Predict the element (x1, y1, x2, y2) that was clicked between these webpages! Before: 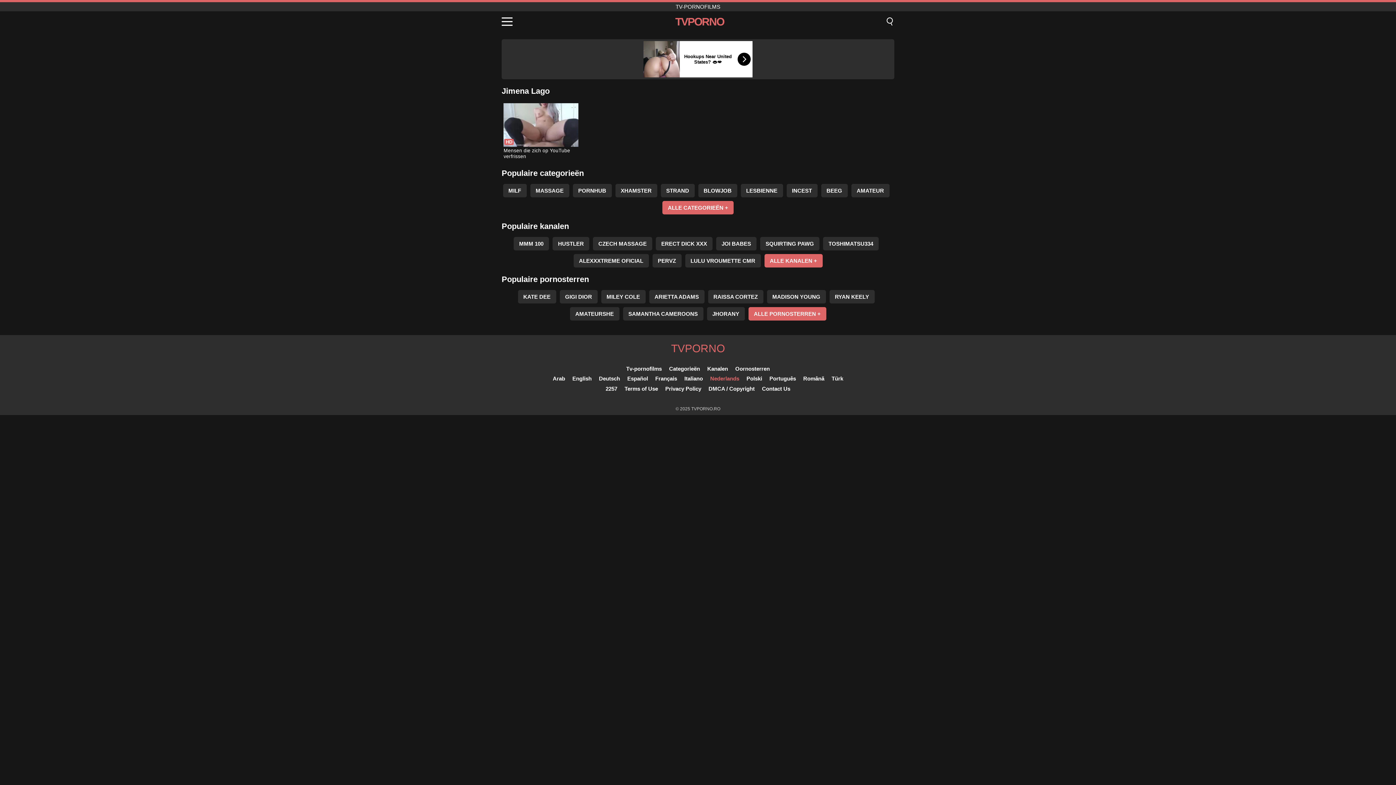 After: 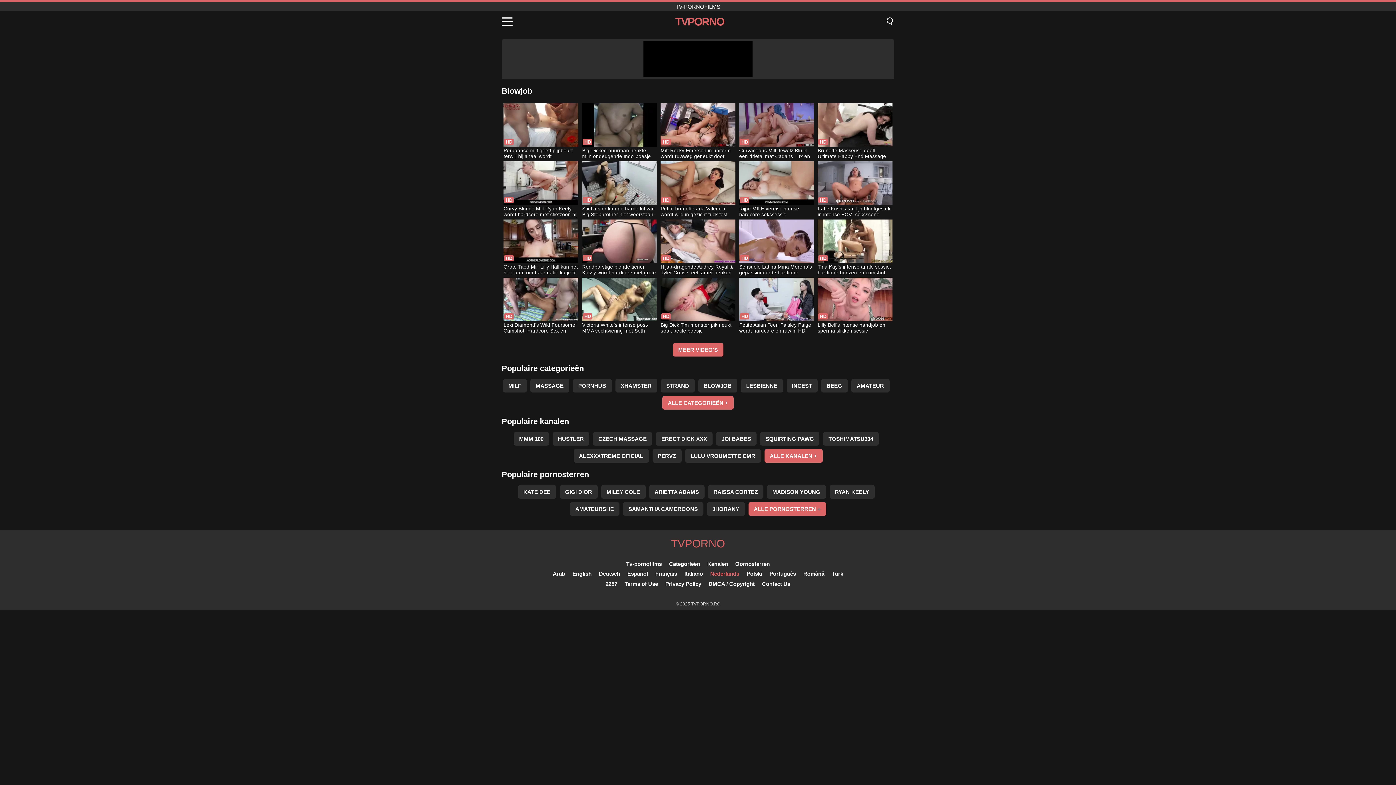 Action: label: BLOWJOB bbox: (698, 184, 737, 197)